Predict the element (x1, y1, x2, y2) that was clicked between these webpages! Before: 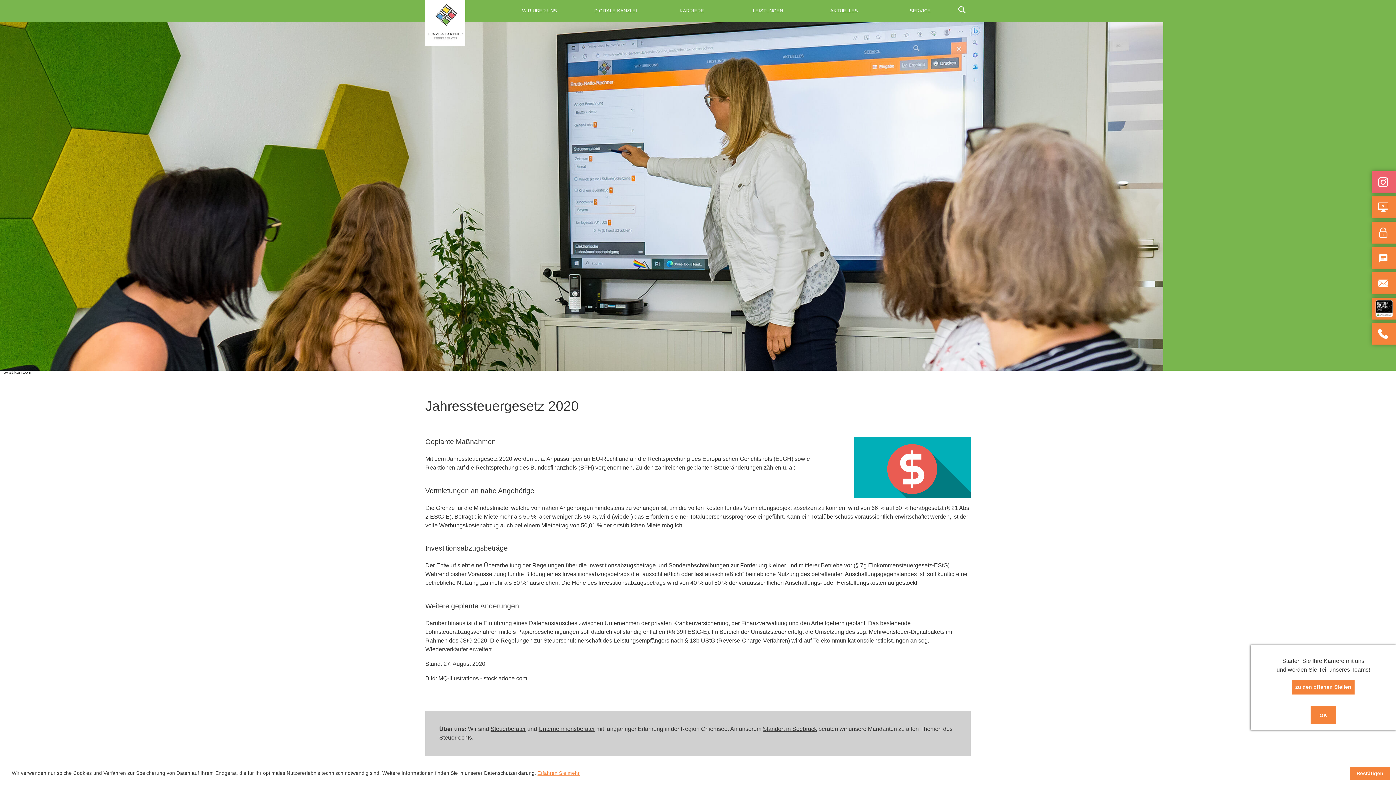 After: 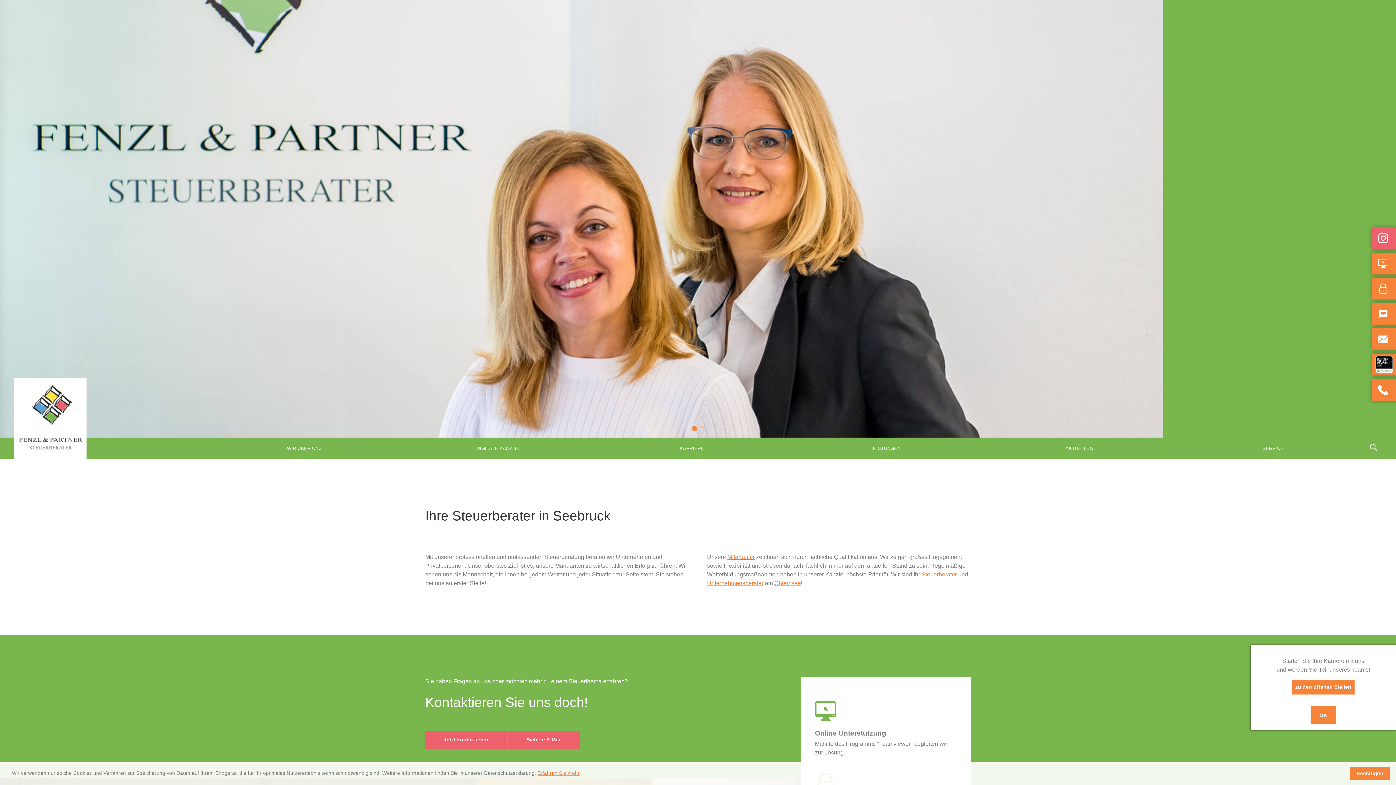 Action: bbox: (425, 0, 465, 46)